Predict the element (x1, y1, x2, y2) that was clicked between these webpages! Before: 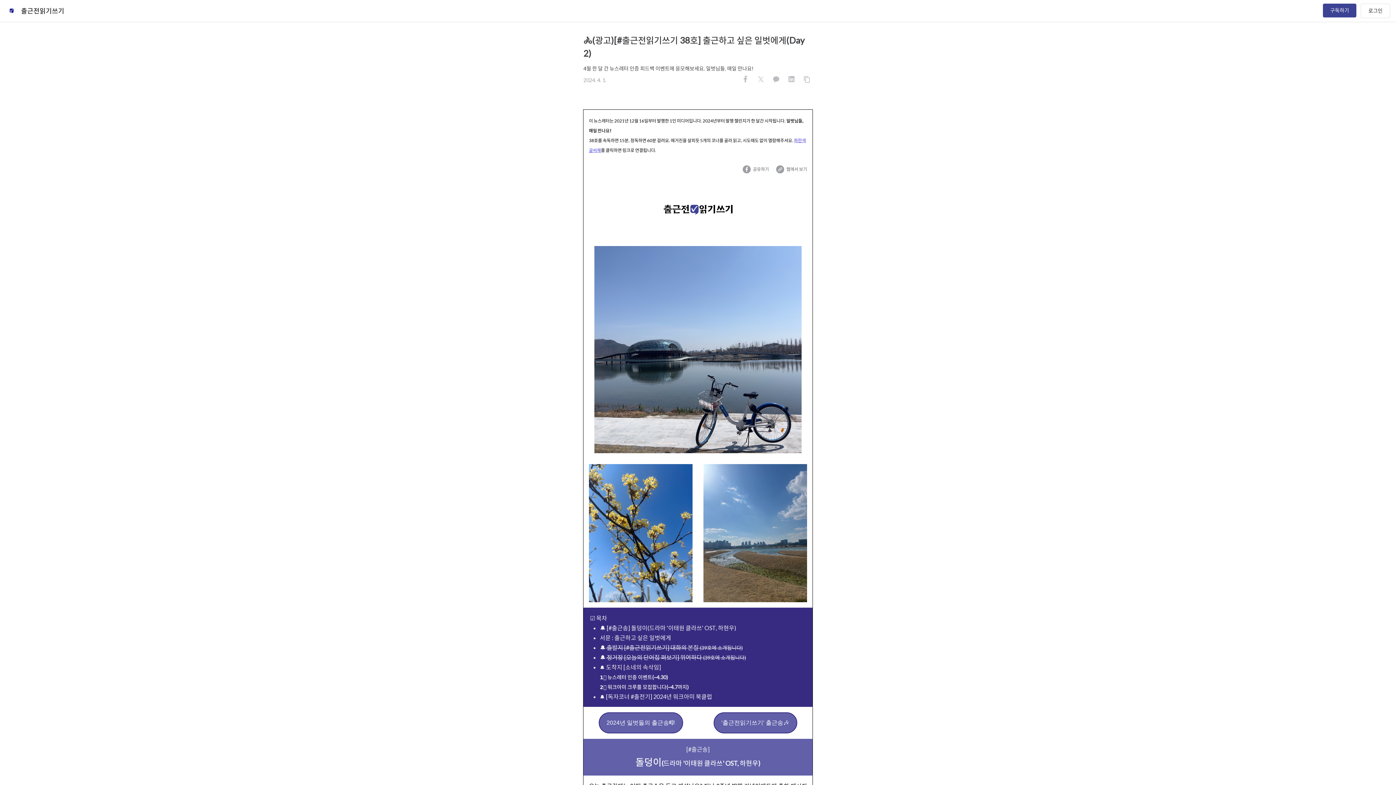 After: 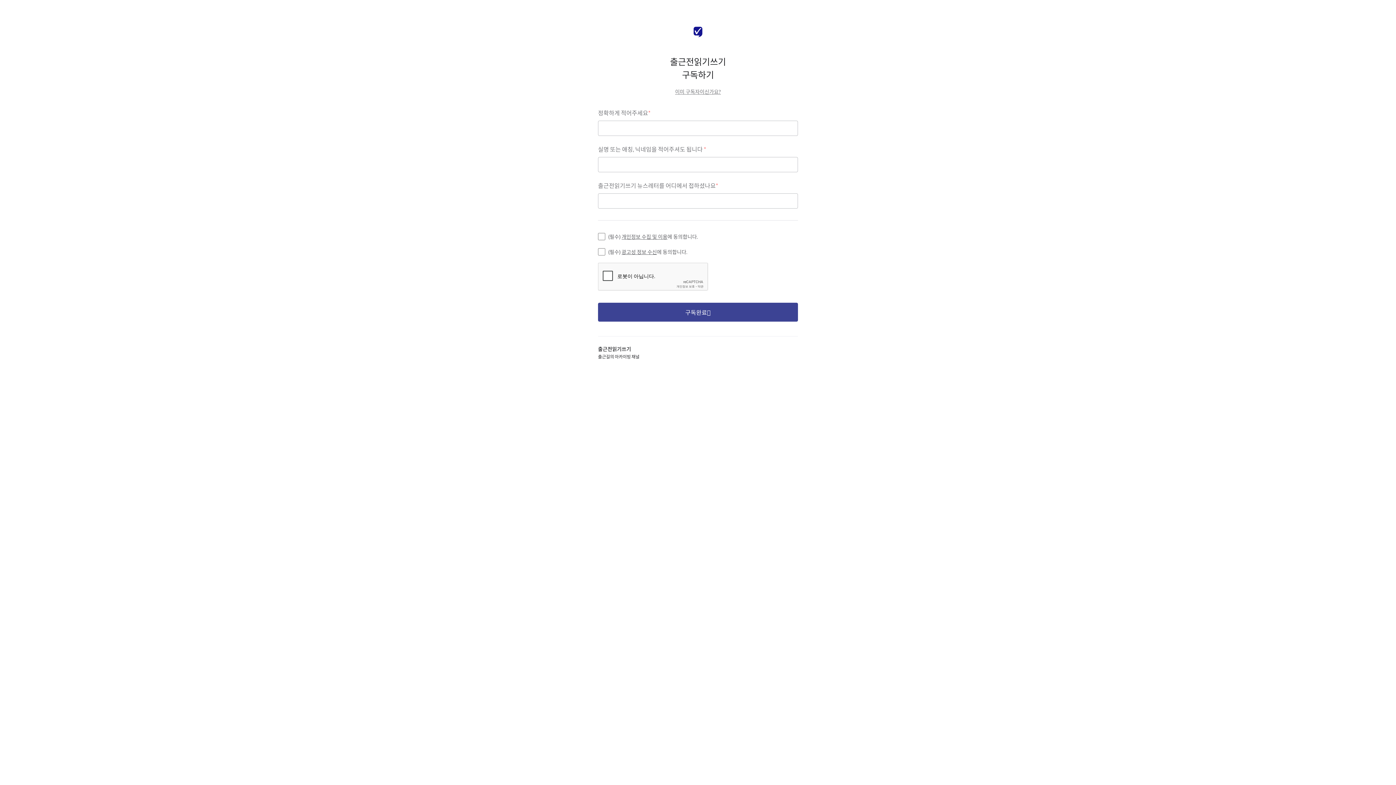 Action: bbox: (1323, 3, 1356, 17) label: 구독하기